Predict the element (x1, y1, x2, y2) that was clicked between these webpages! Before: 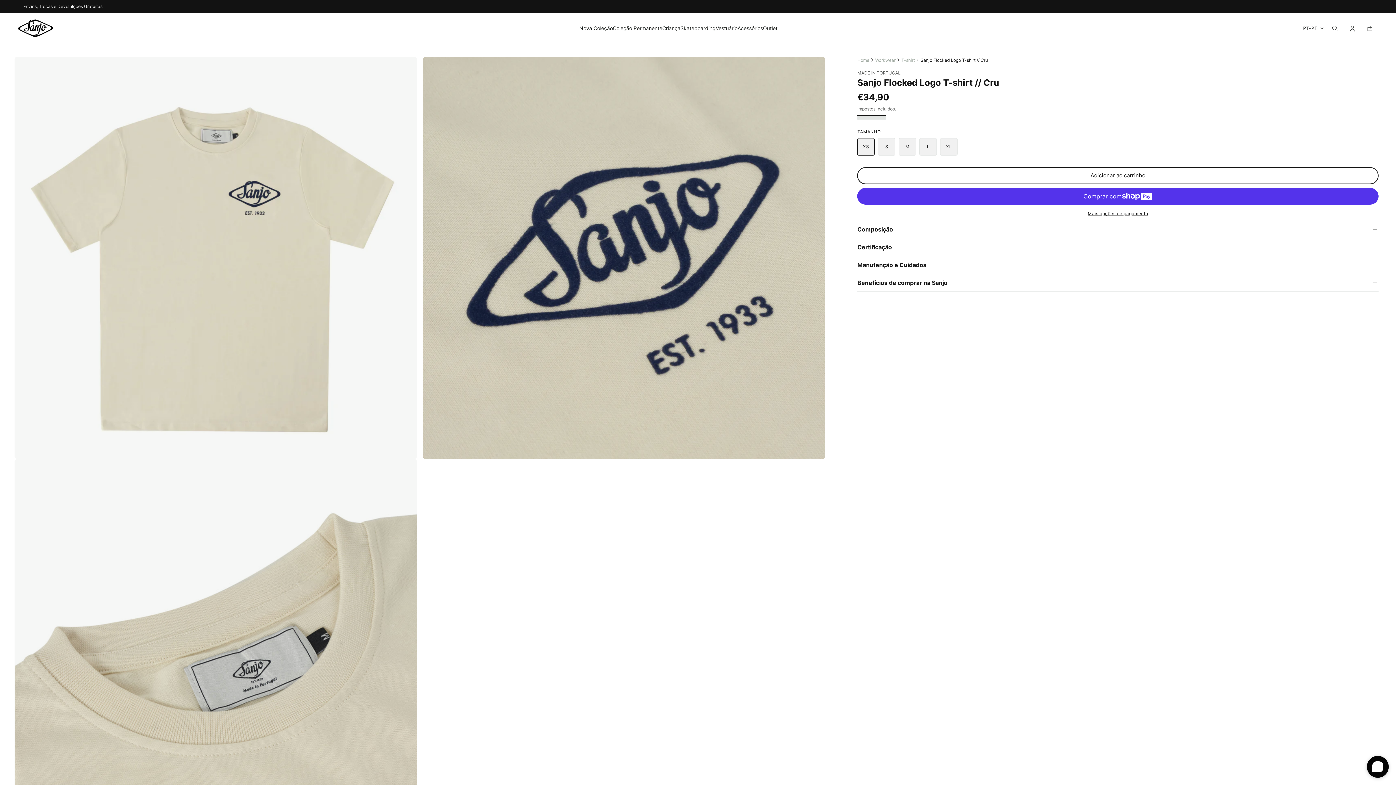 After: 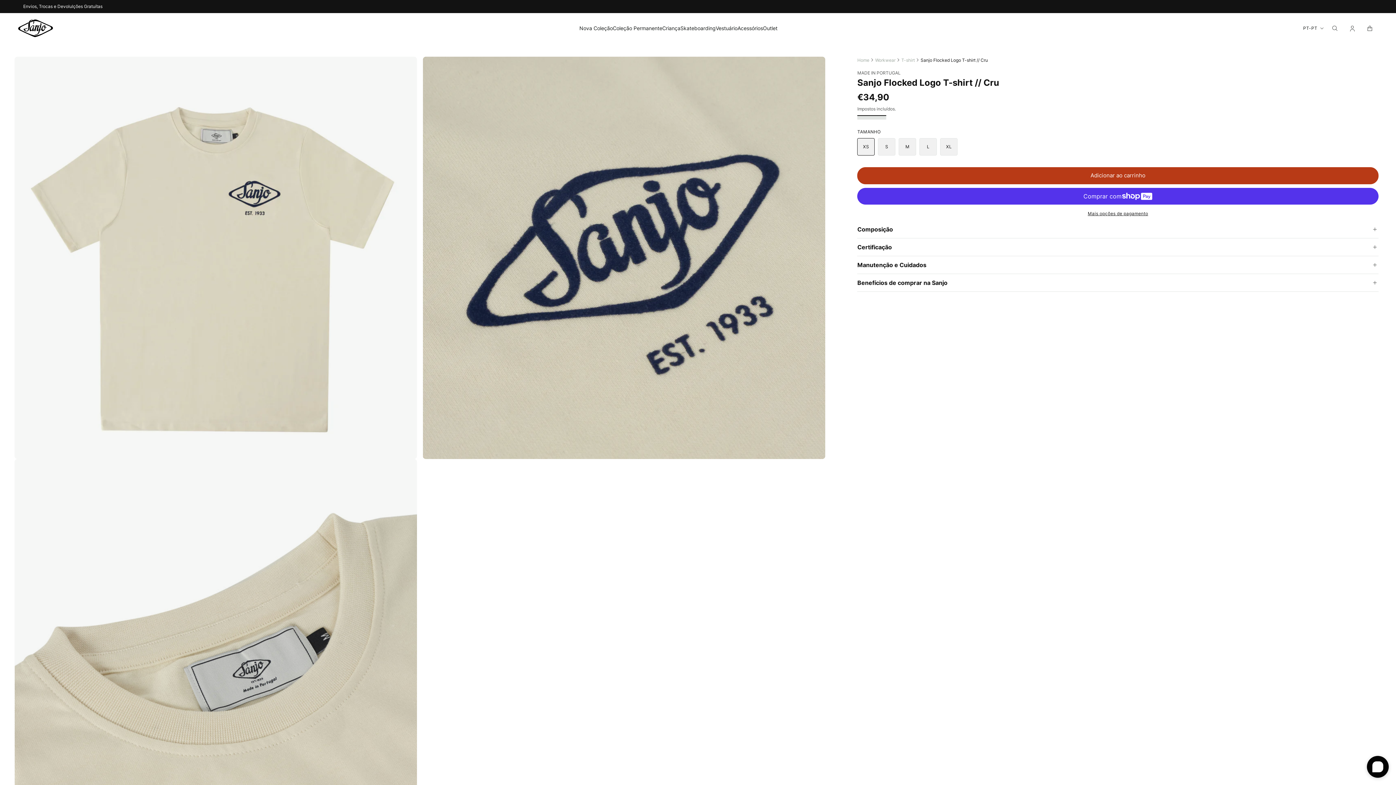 Action: label: Adicionar ao carrinho bbox: (857, 167, 1378, 184)